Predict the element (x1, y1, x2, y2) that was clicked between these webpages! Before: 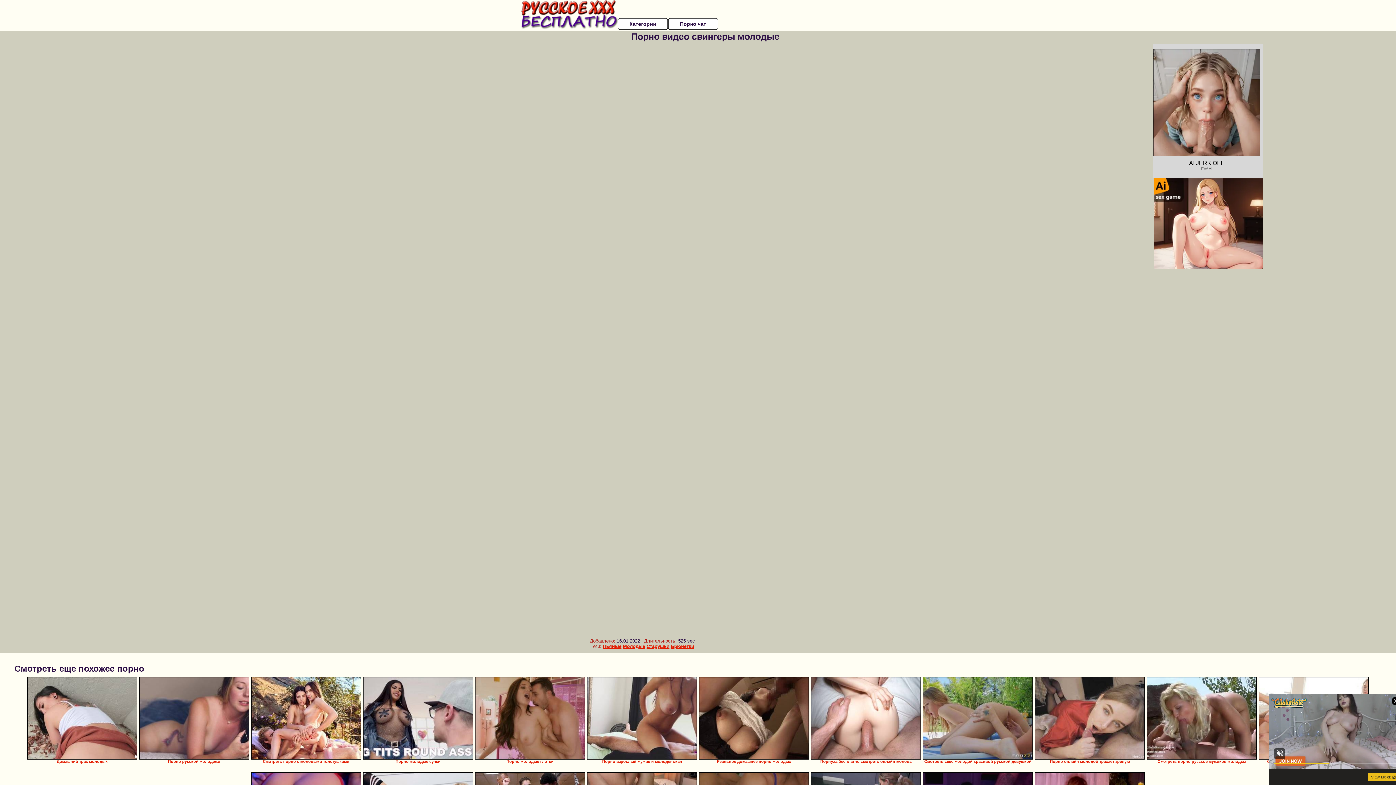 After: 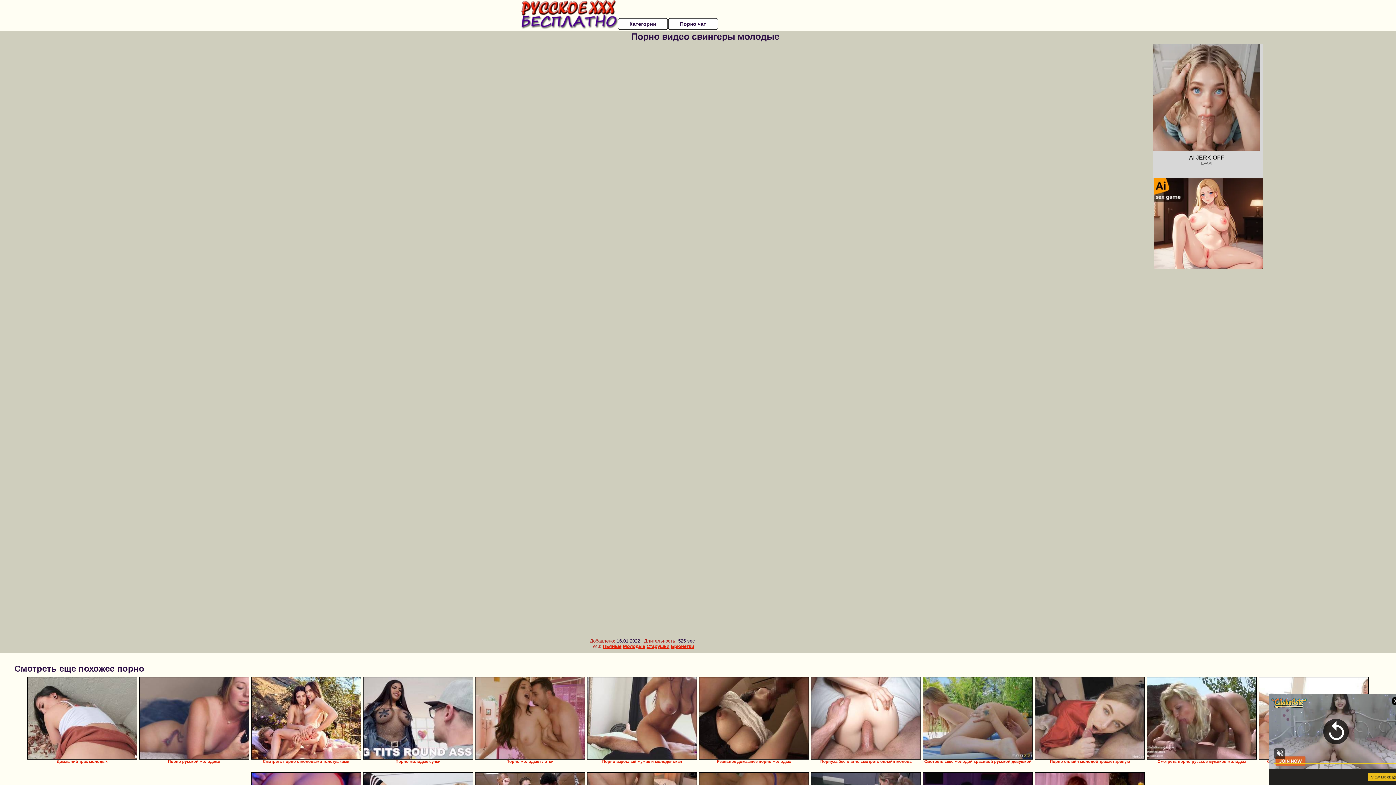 Action: bbox: (1153, 49, 1260, 189) label: AI JERK OFF
EVA AI